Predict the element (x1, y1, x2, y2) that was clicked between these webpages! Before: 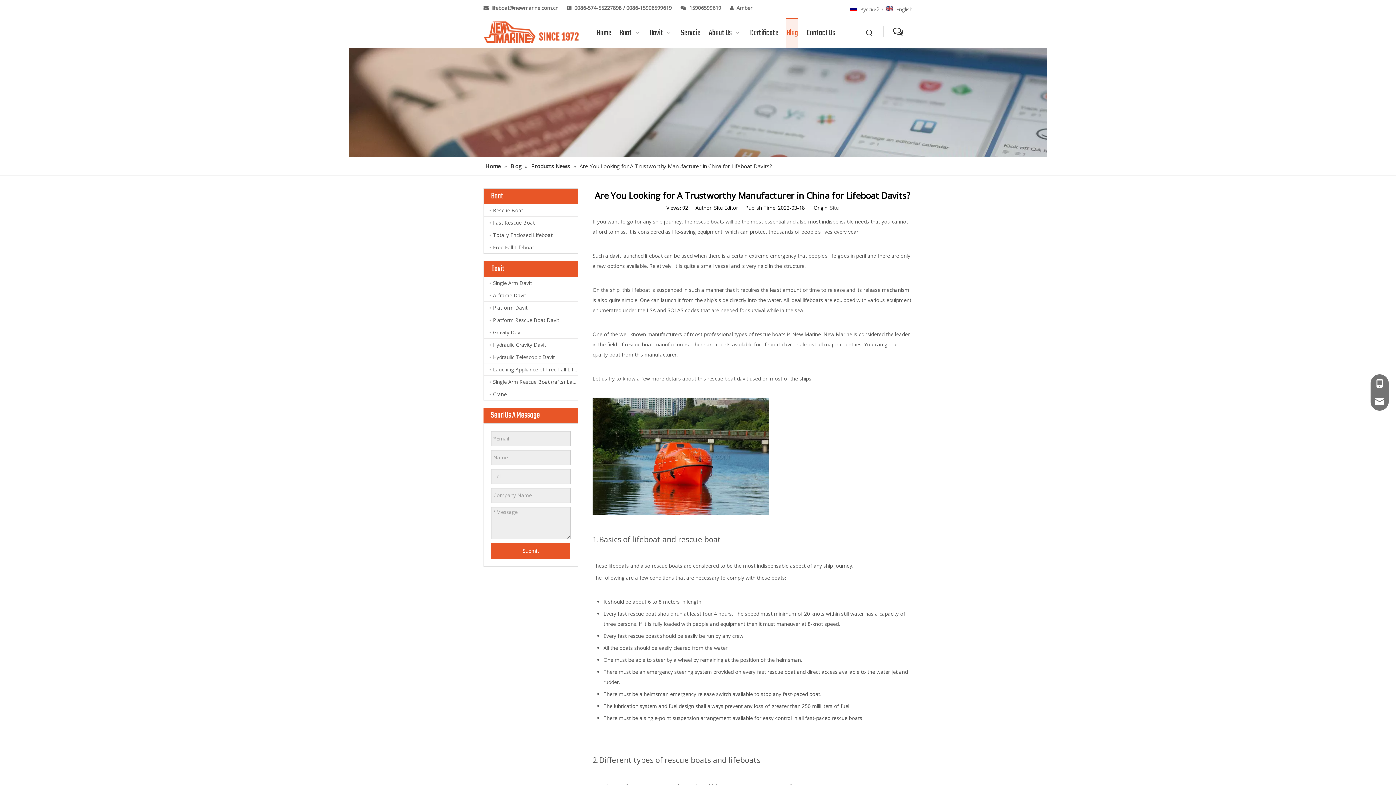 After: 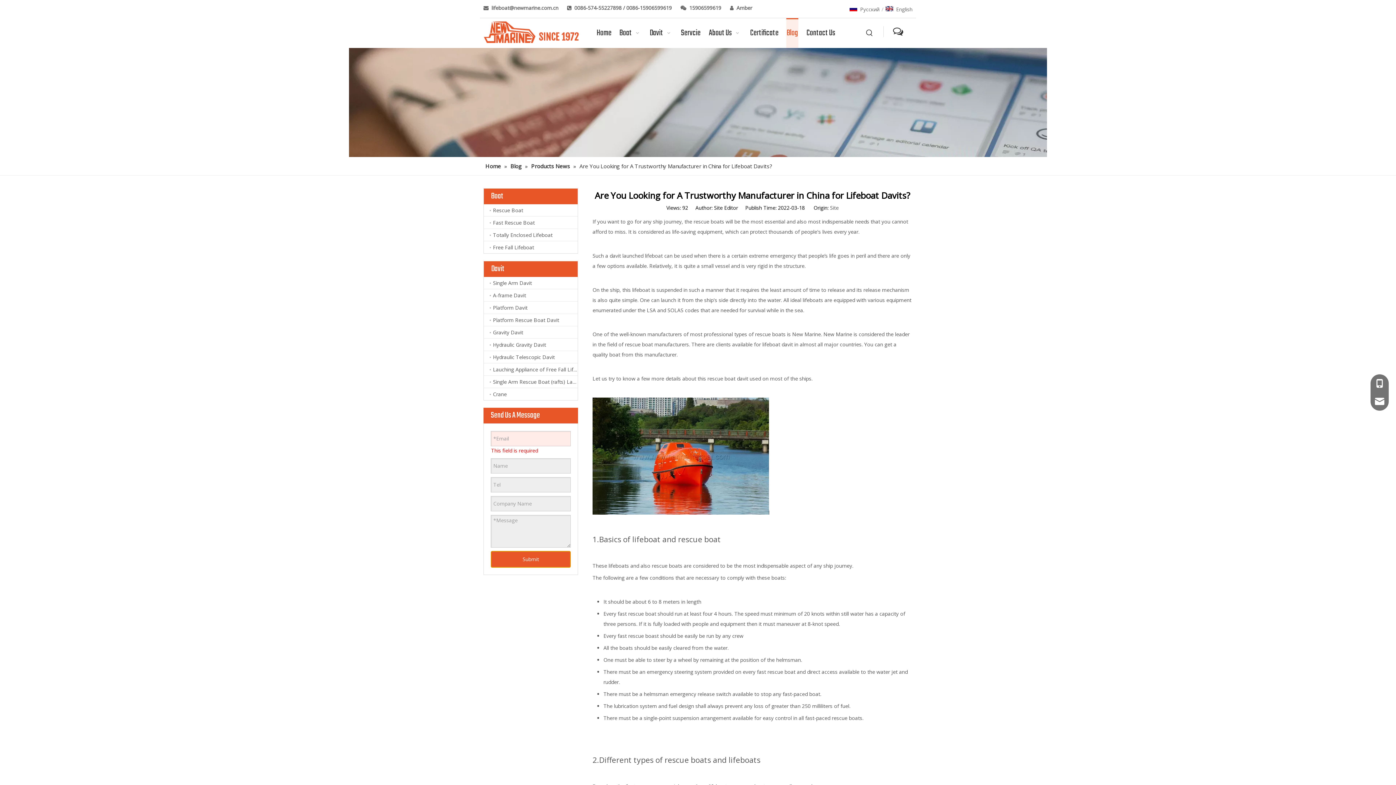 Action: bbox: (491, 543, 570, 559) label: Submit